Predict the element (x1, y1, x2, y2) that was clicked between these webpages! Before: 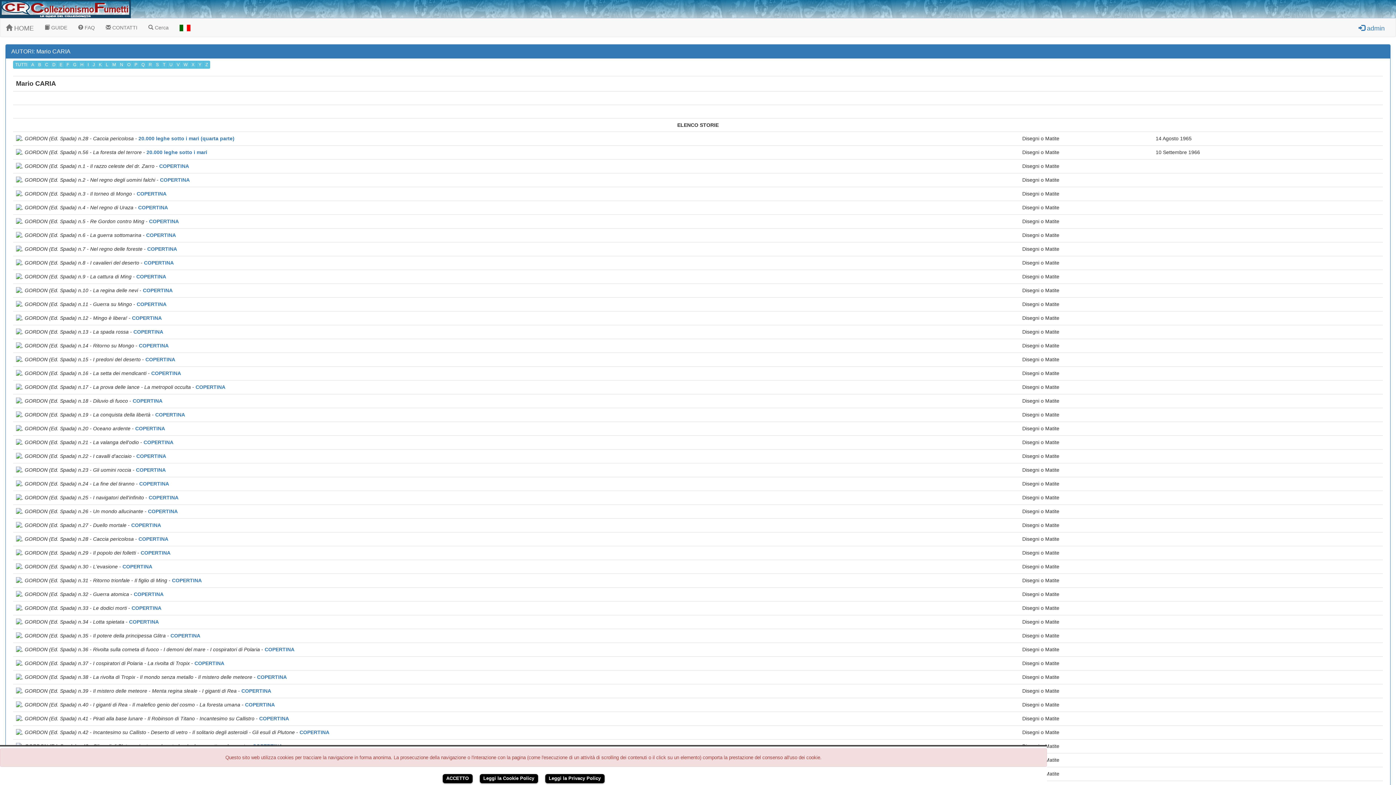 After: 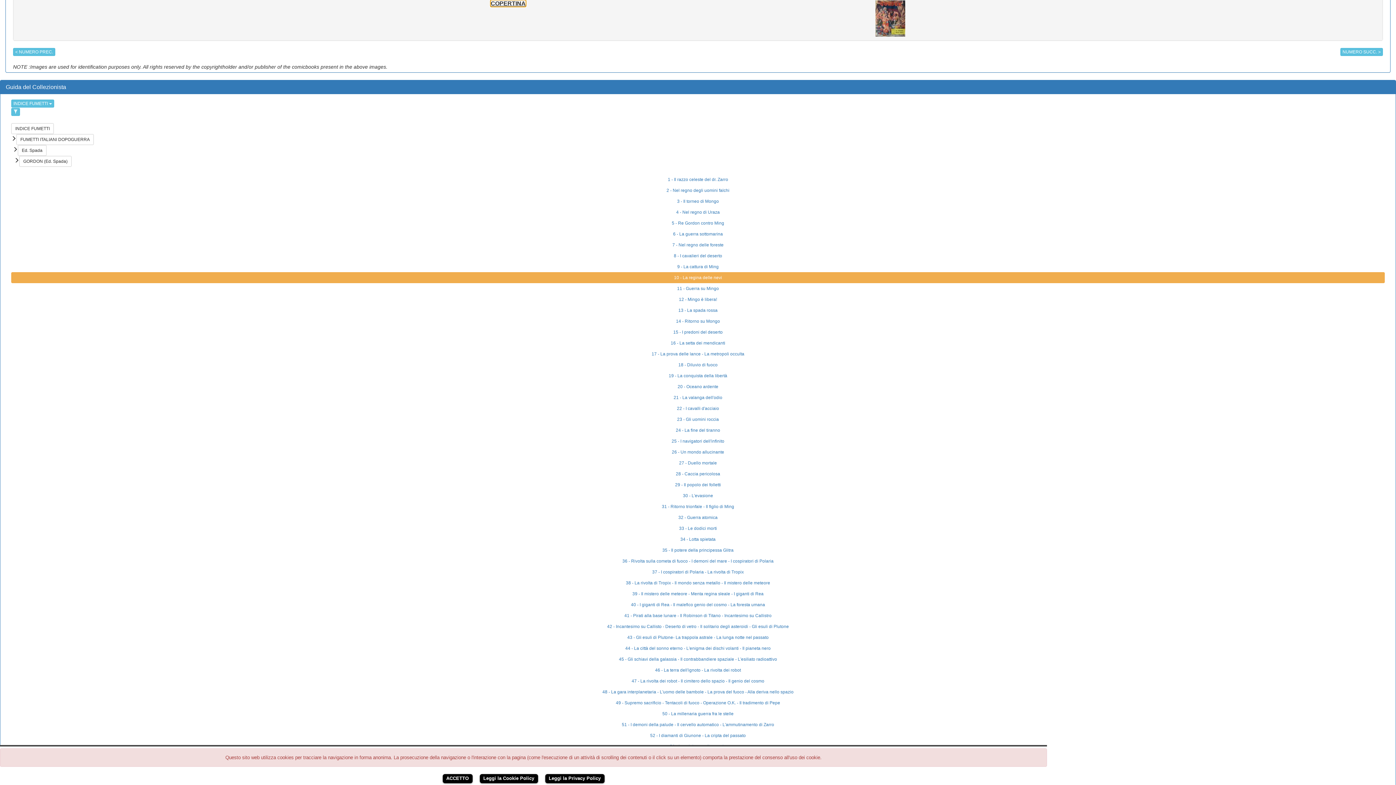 Action: label: COPERTINA bbox: (142, 287, 172, 293)